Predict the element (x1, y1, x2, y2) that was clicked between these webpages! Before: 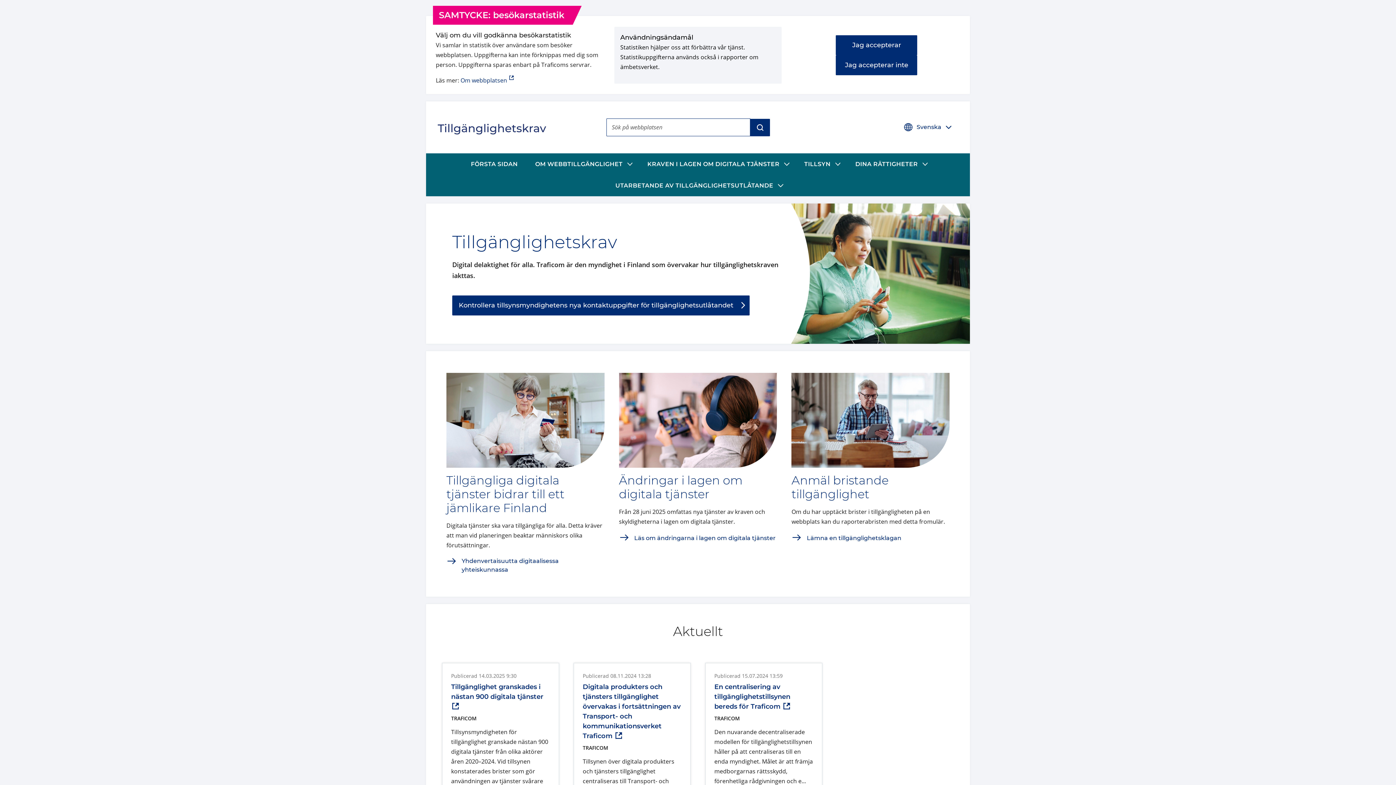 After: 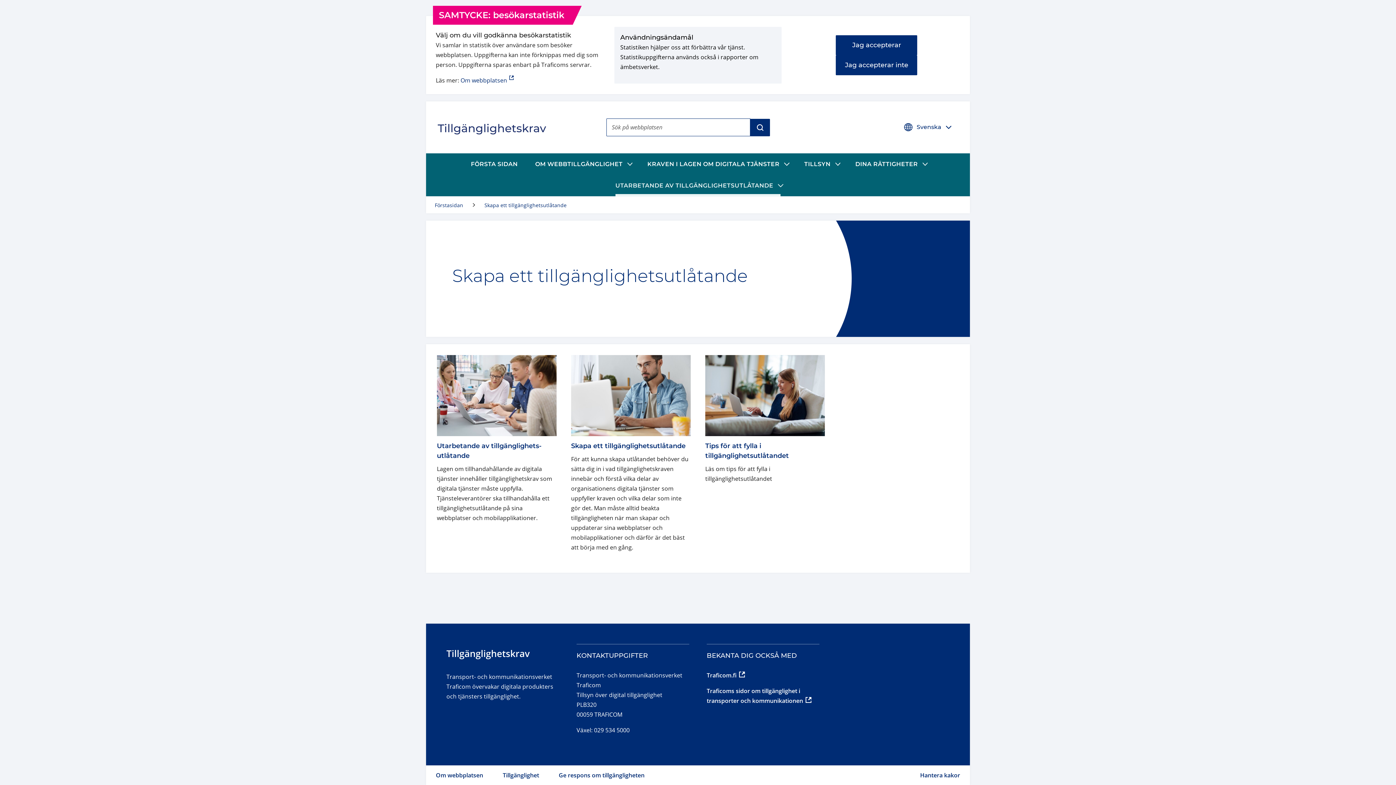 Action: label: UTARBETANDE AV TILLGÄNGLIGHETS­UTLÅTANDE bbox: (606, 174, 776, 196)